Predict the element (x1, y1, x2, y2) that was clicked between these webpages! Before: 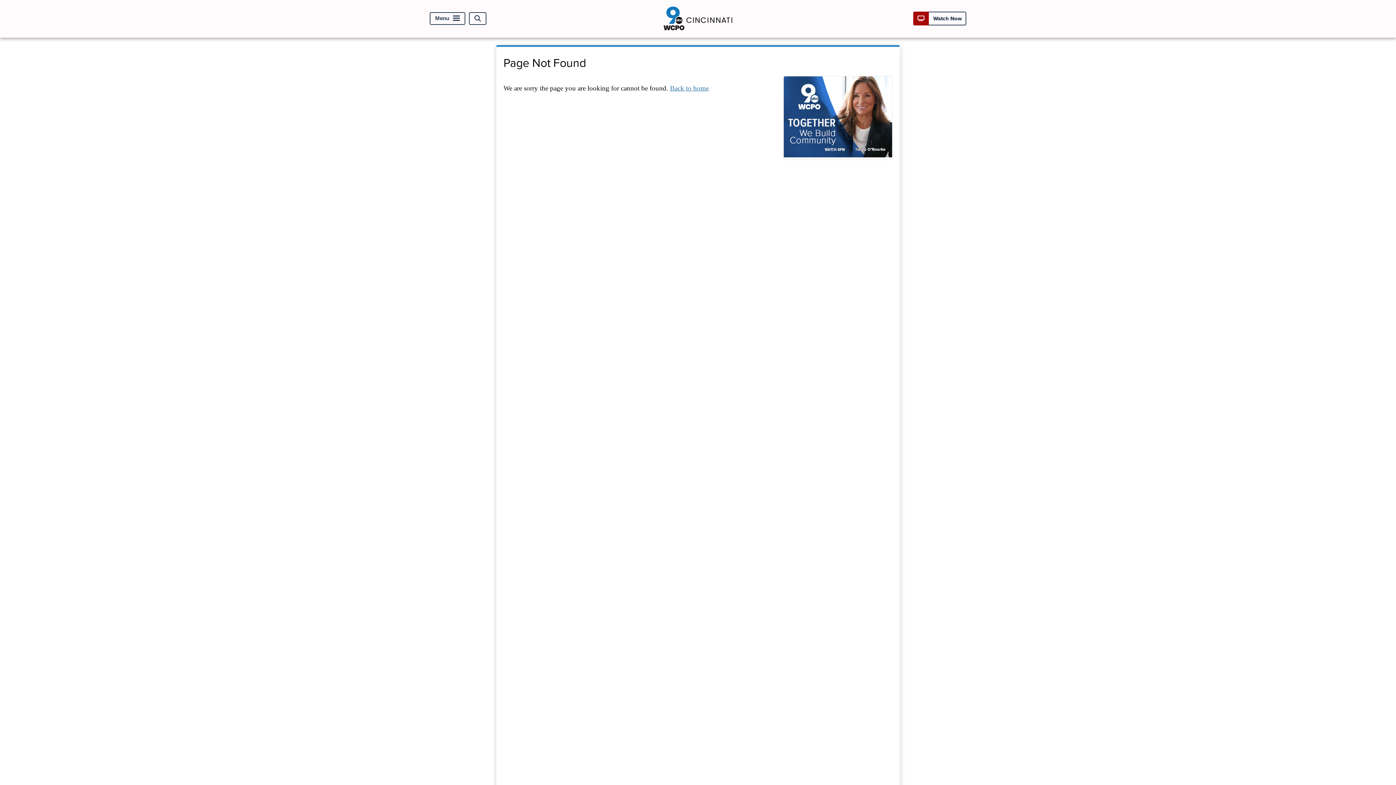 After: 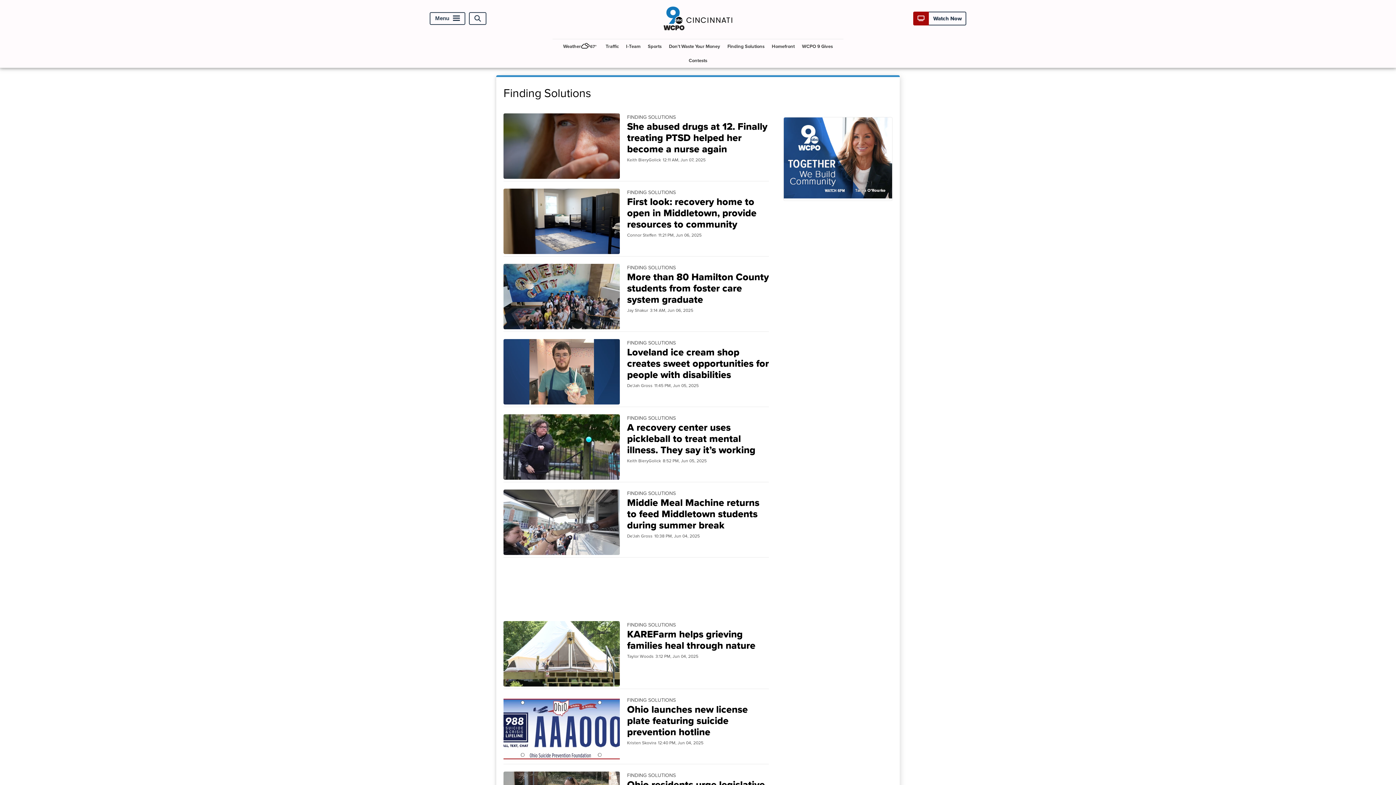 Action: bbox: (783, 75, 892, 160)